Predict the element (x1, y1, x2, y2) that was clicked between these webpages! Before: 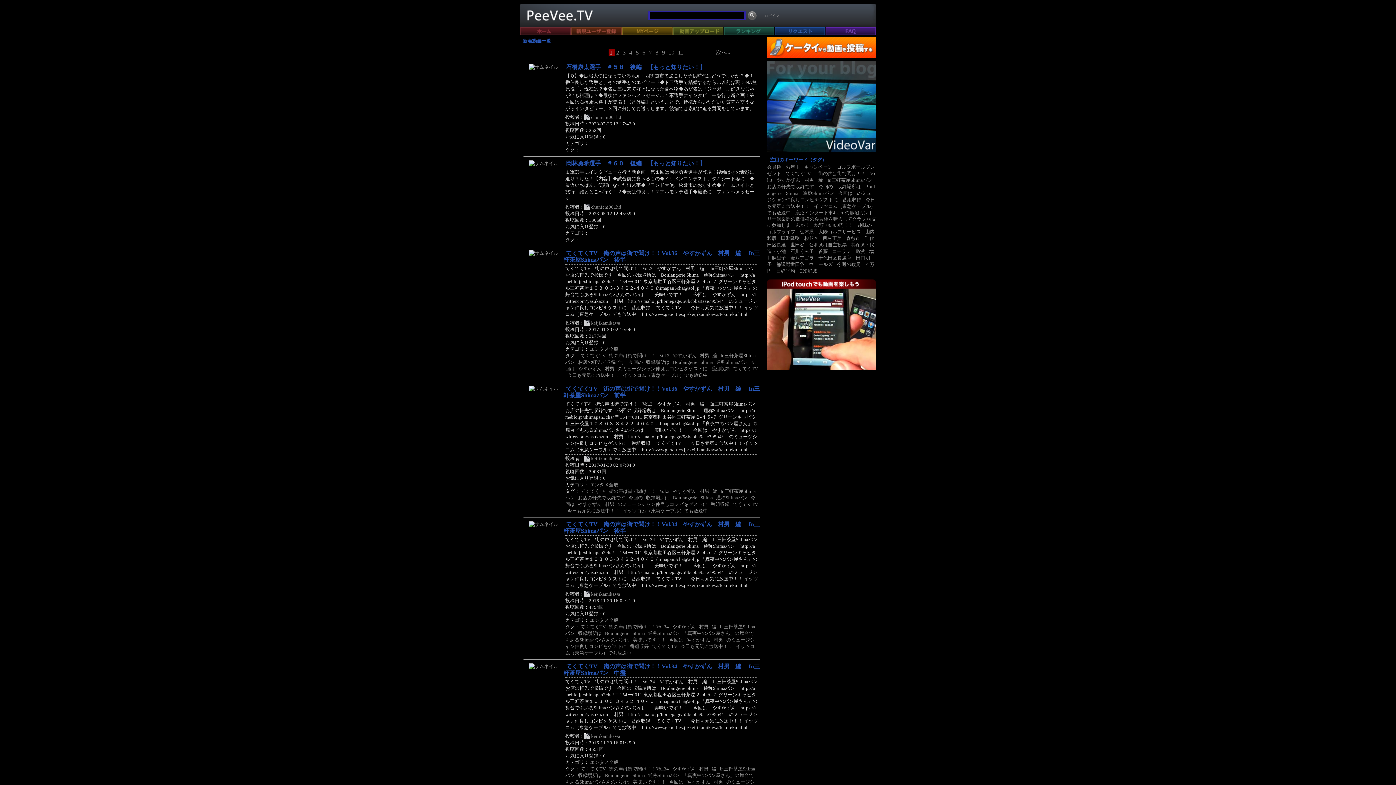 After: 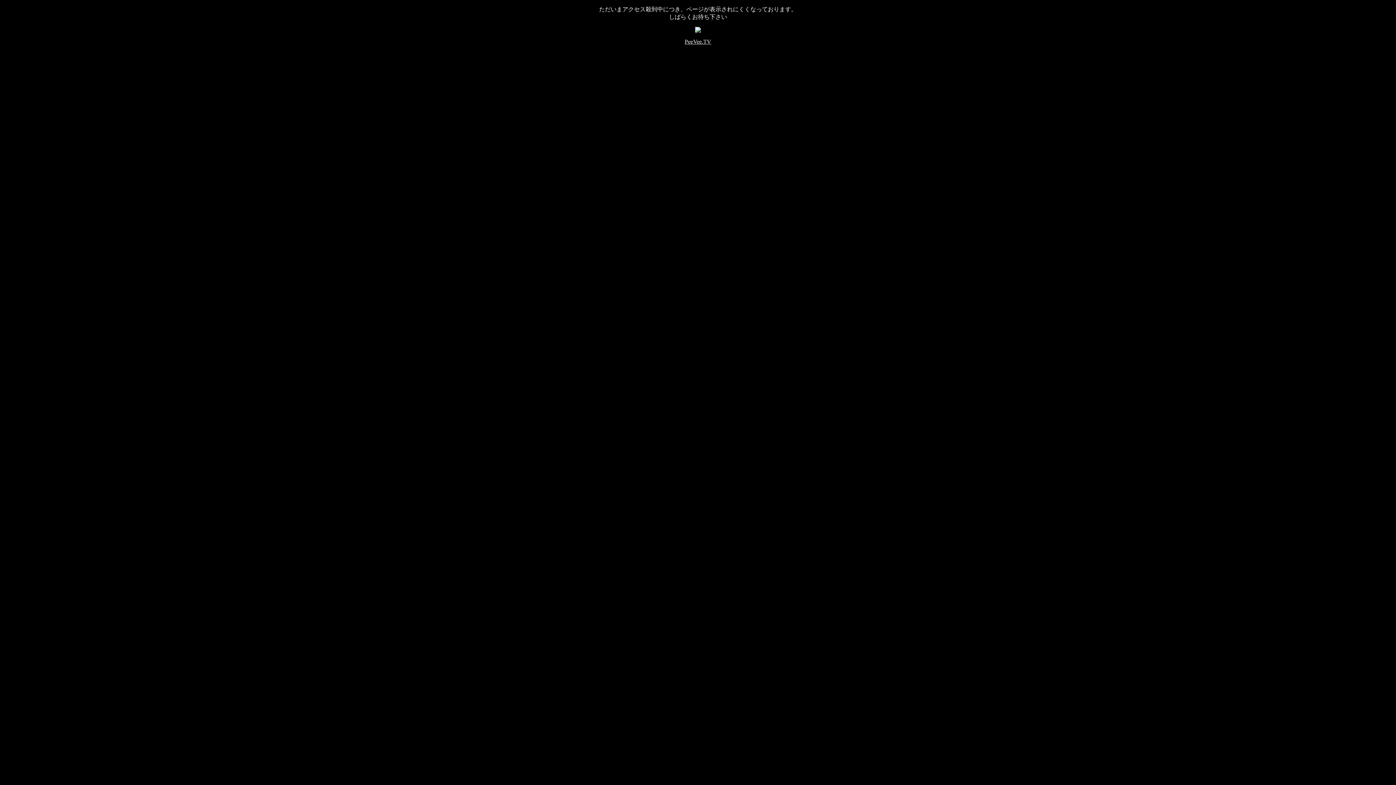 Action: bbox: (785, 170, 810, 176) label: てくてくTV